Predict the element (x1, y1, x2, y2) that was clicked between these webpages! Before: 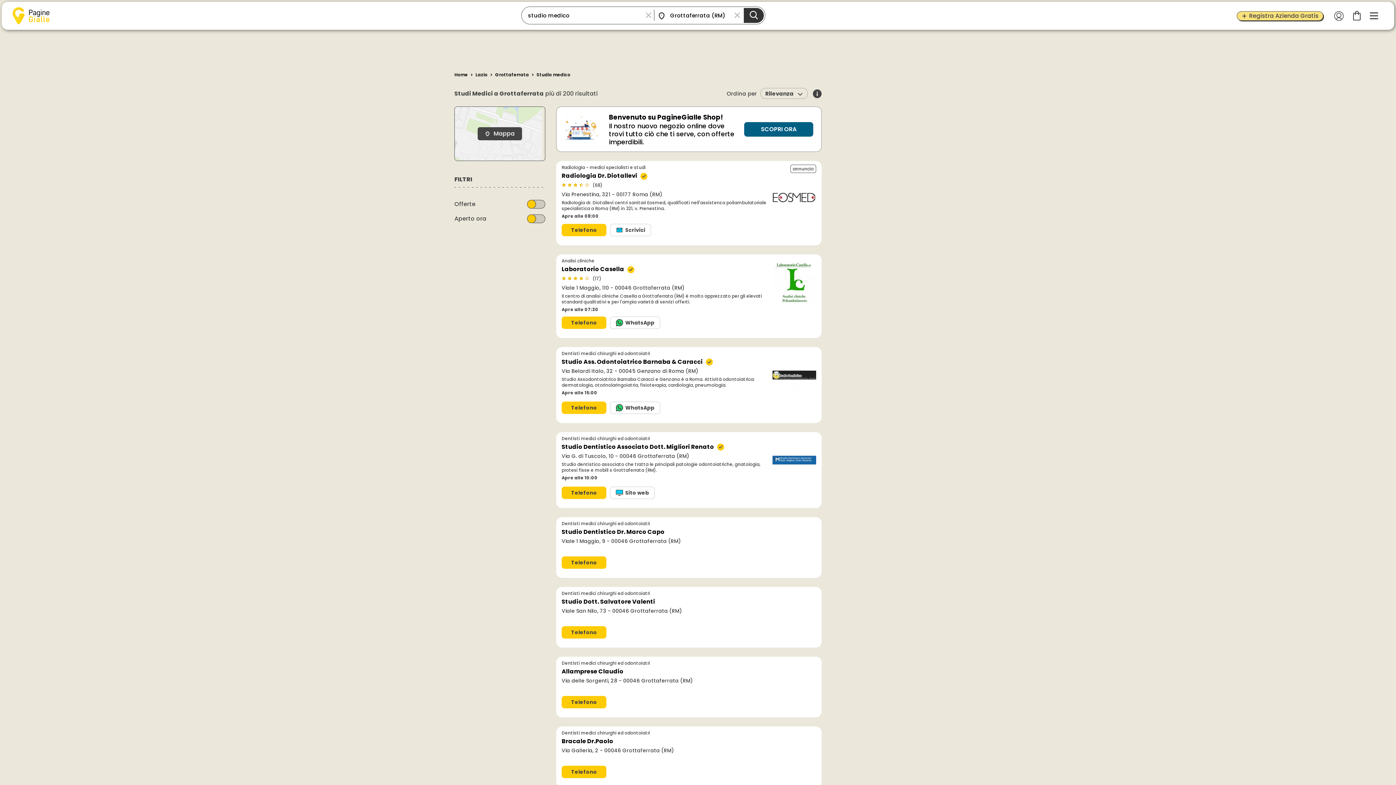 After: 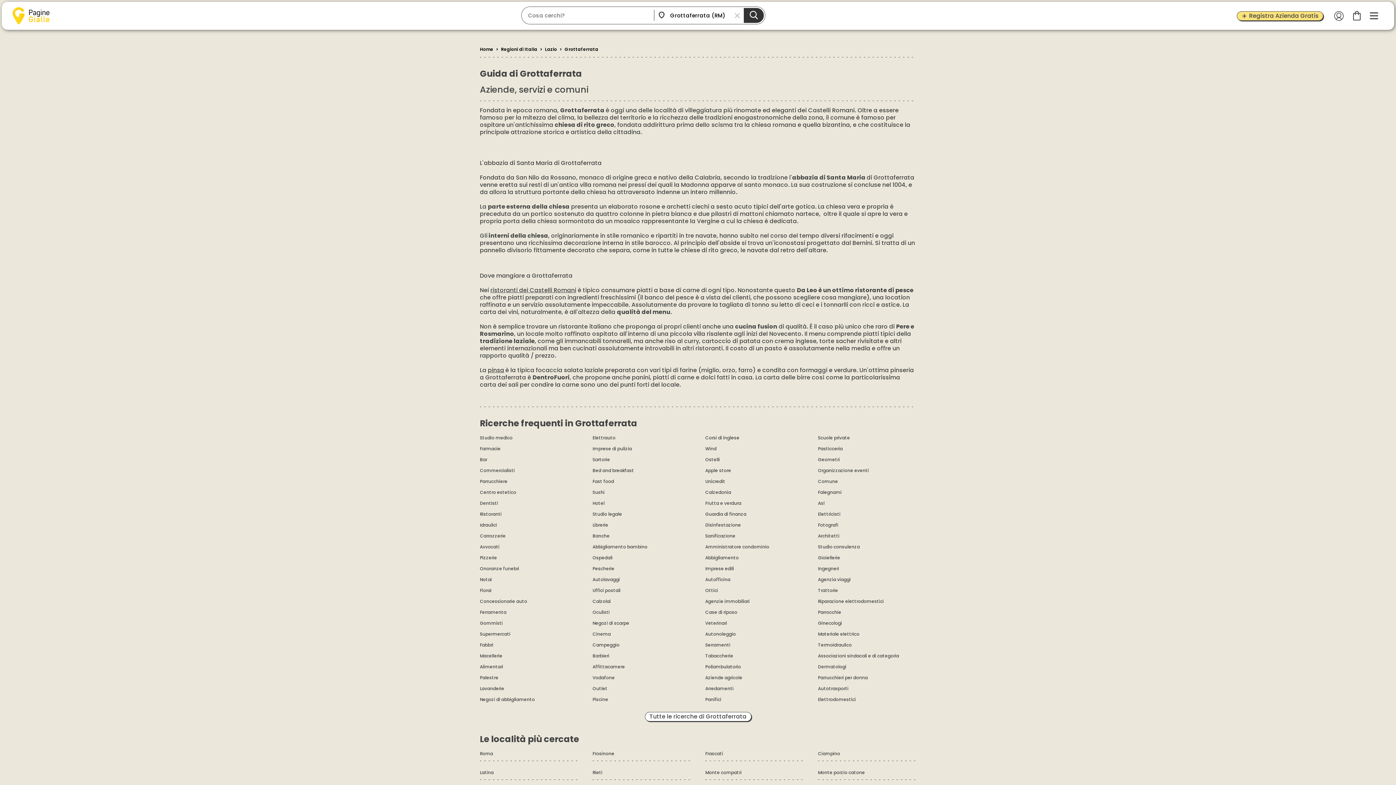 Action: bbox: (495, 71, 529, 77) label: Grottaferrata